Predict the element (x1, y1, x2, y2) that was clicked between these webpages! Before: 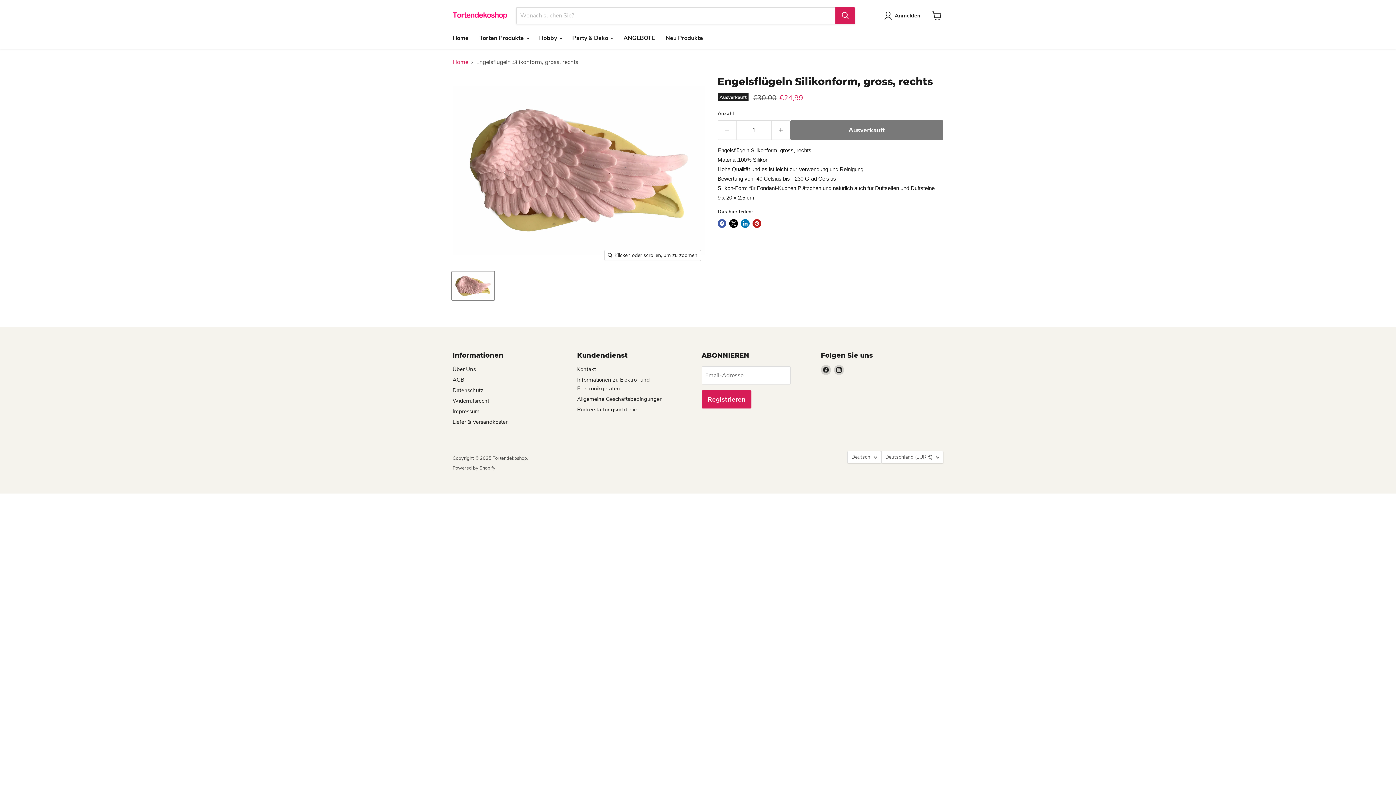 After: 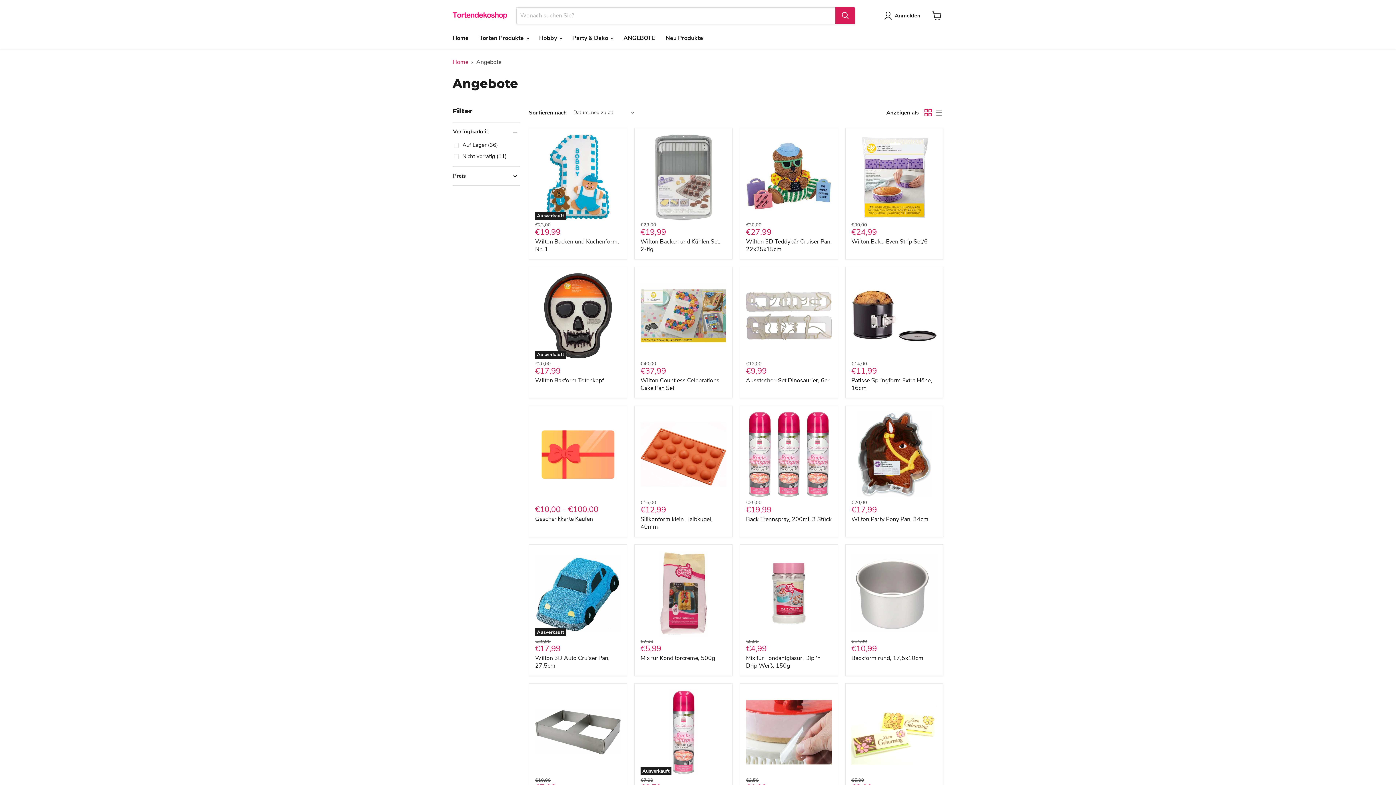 Action: label: ANGEBOTE bbox: (618, 30, 660, 45)